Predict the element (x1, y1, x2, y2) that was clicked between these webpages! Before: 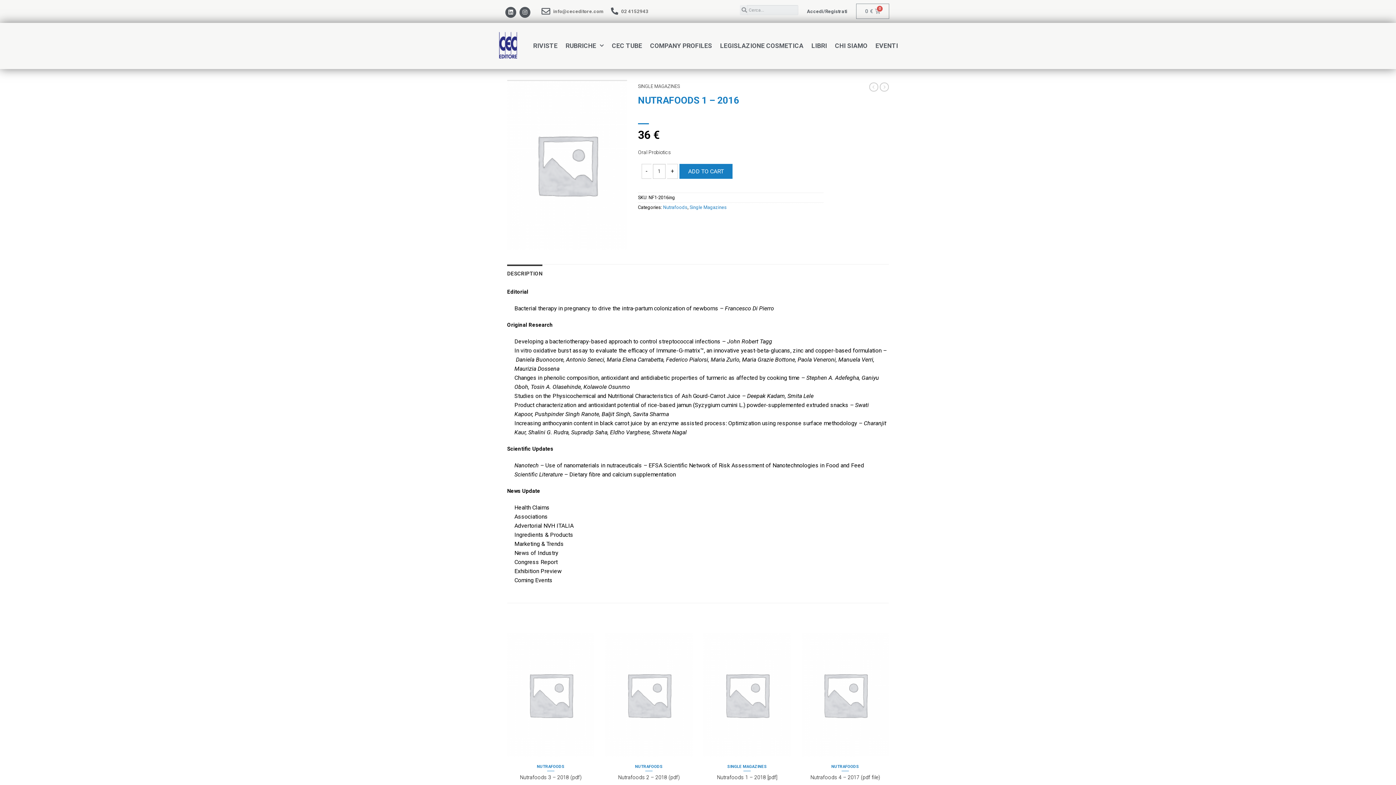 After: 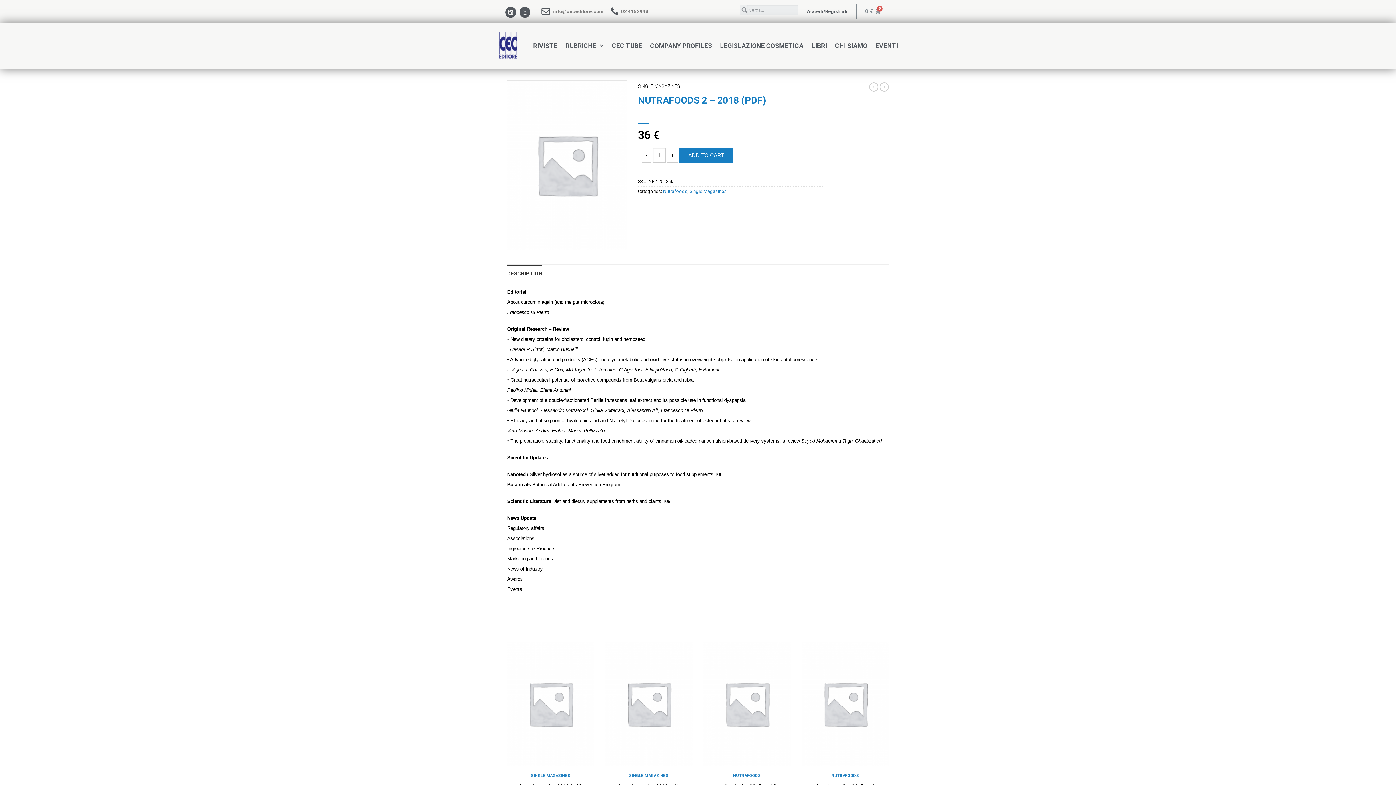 Action: bbox: (600, 773, 698, 782) label: Nutrafoods 2 – 2018 (pdf)